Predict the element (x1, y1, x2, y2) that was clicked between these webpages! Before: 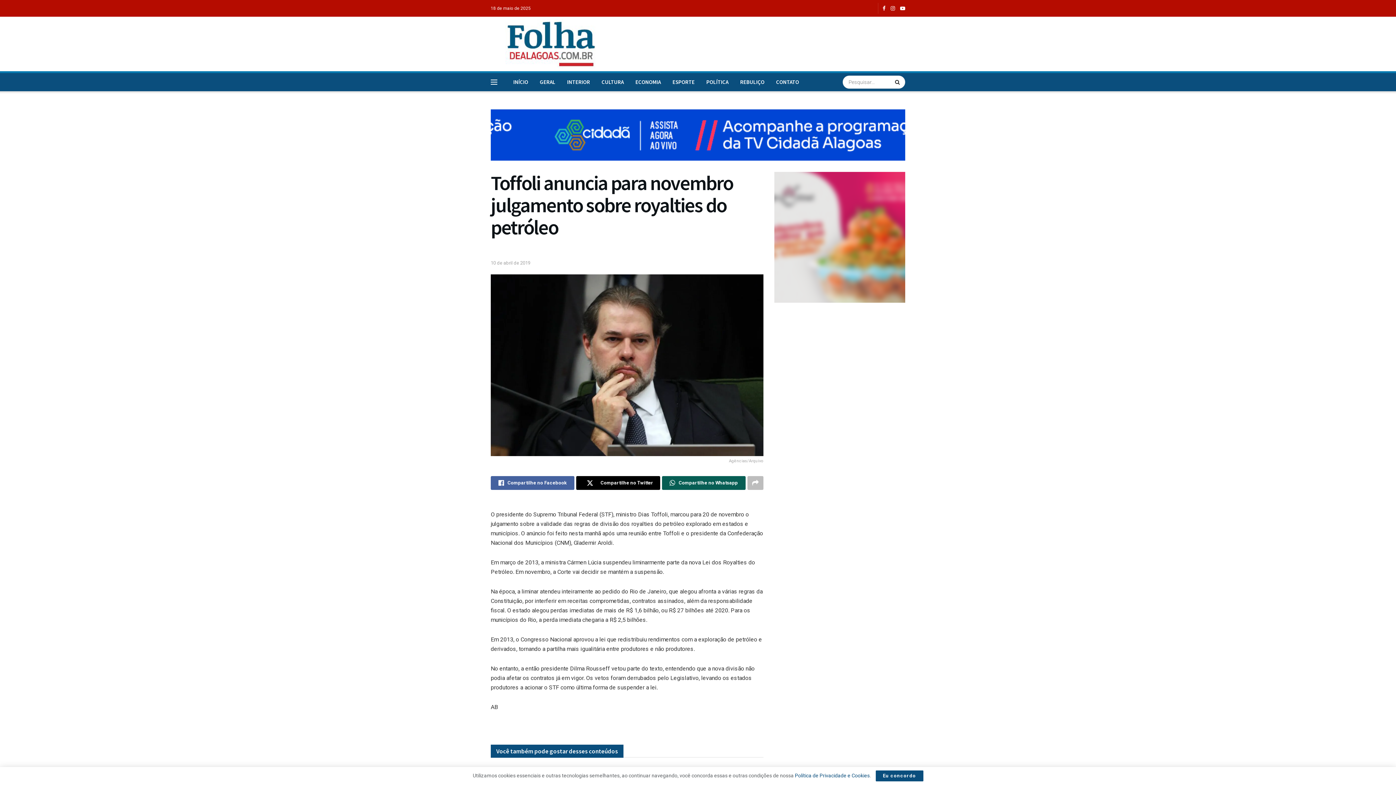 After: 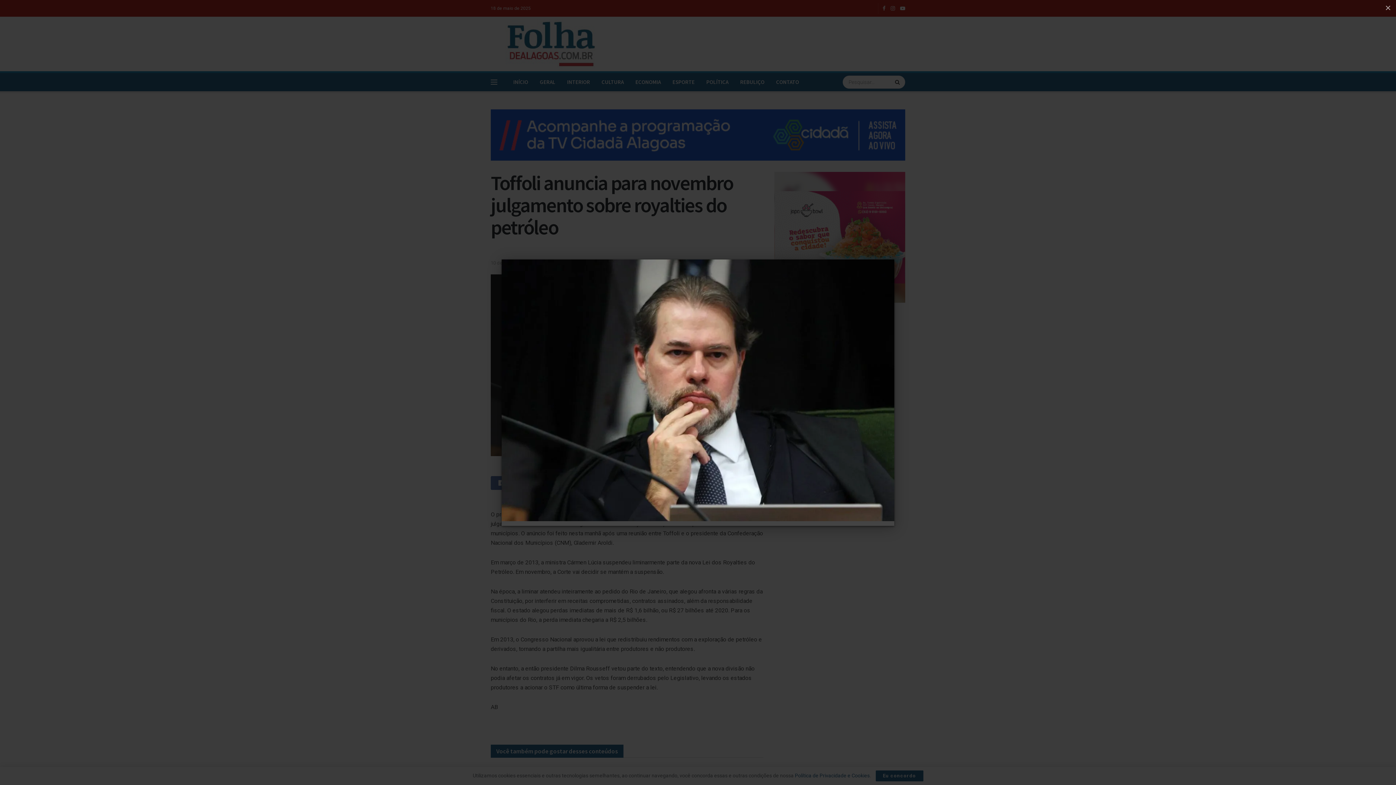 Action: label: Agências/Arquivo bbox: (490, 274, 763, 465)